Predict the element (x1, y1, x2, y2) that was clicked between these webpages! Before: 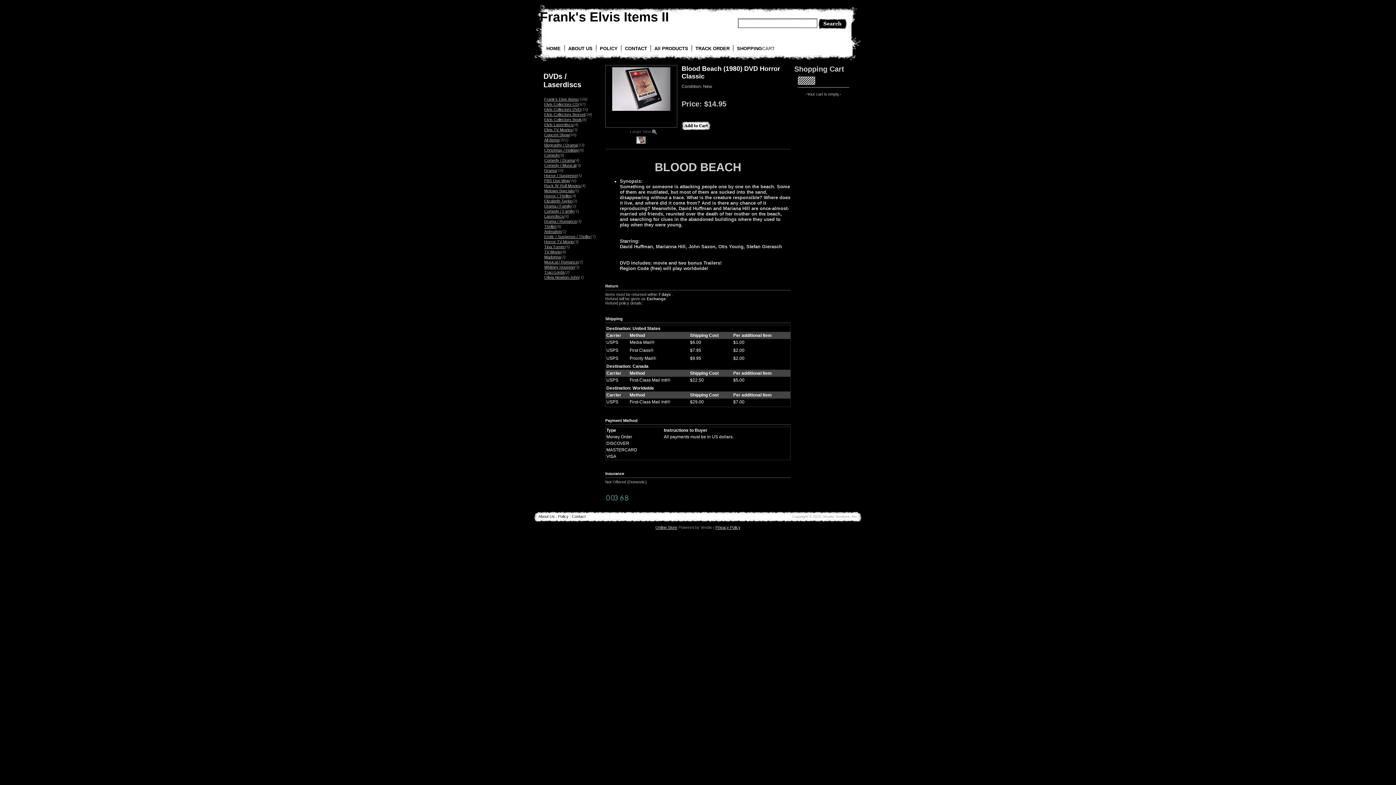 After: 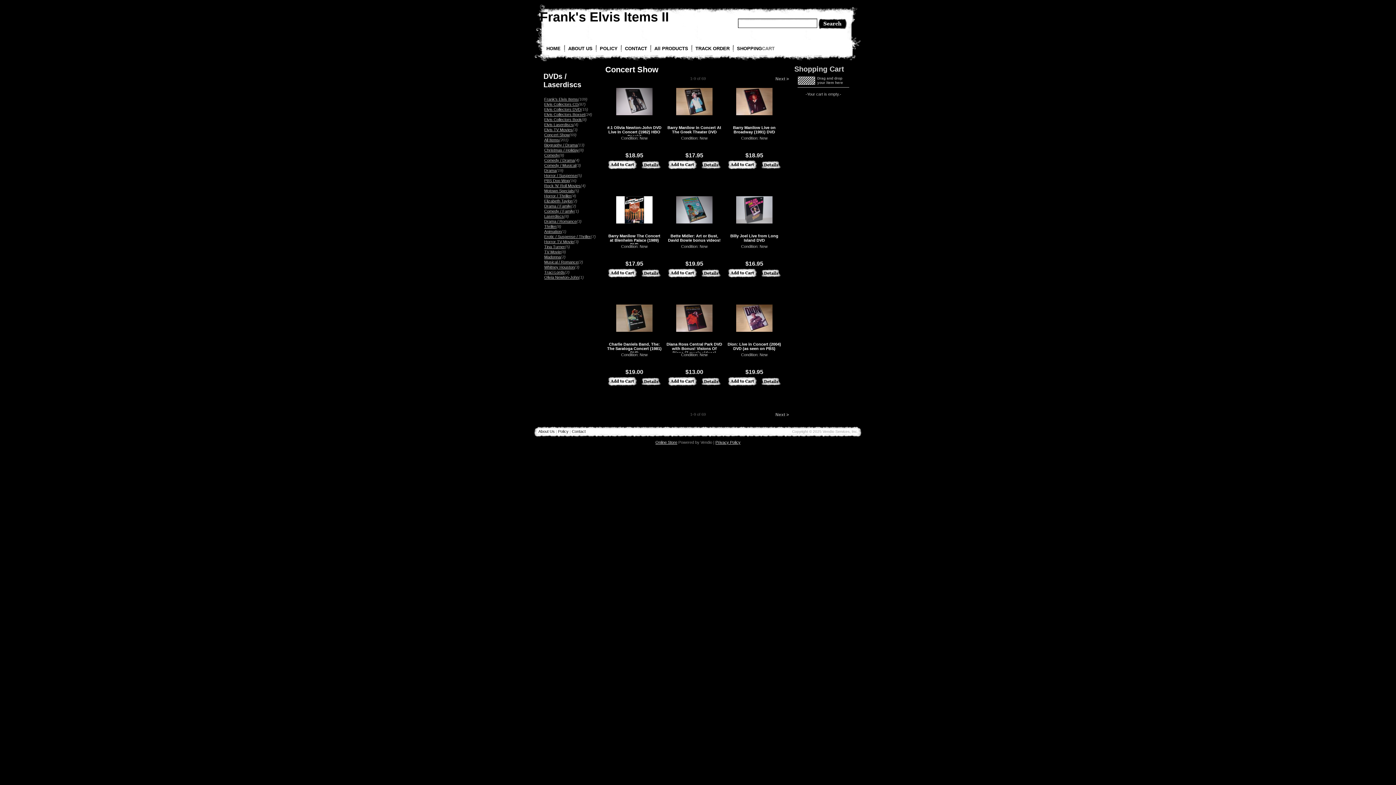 Action: bbox: (544, 132, 569, 137) label: Concert Show